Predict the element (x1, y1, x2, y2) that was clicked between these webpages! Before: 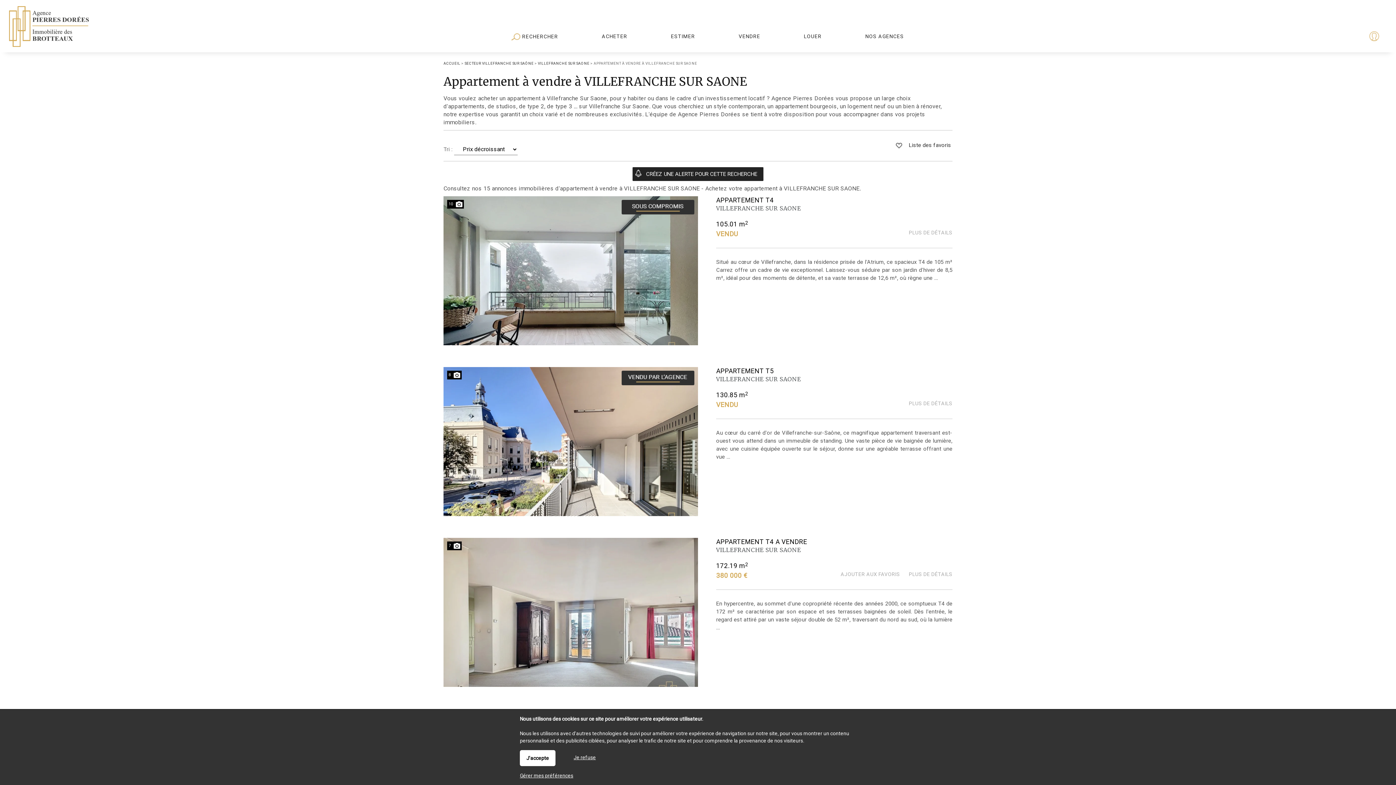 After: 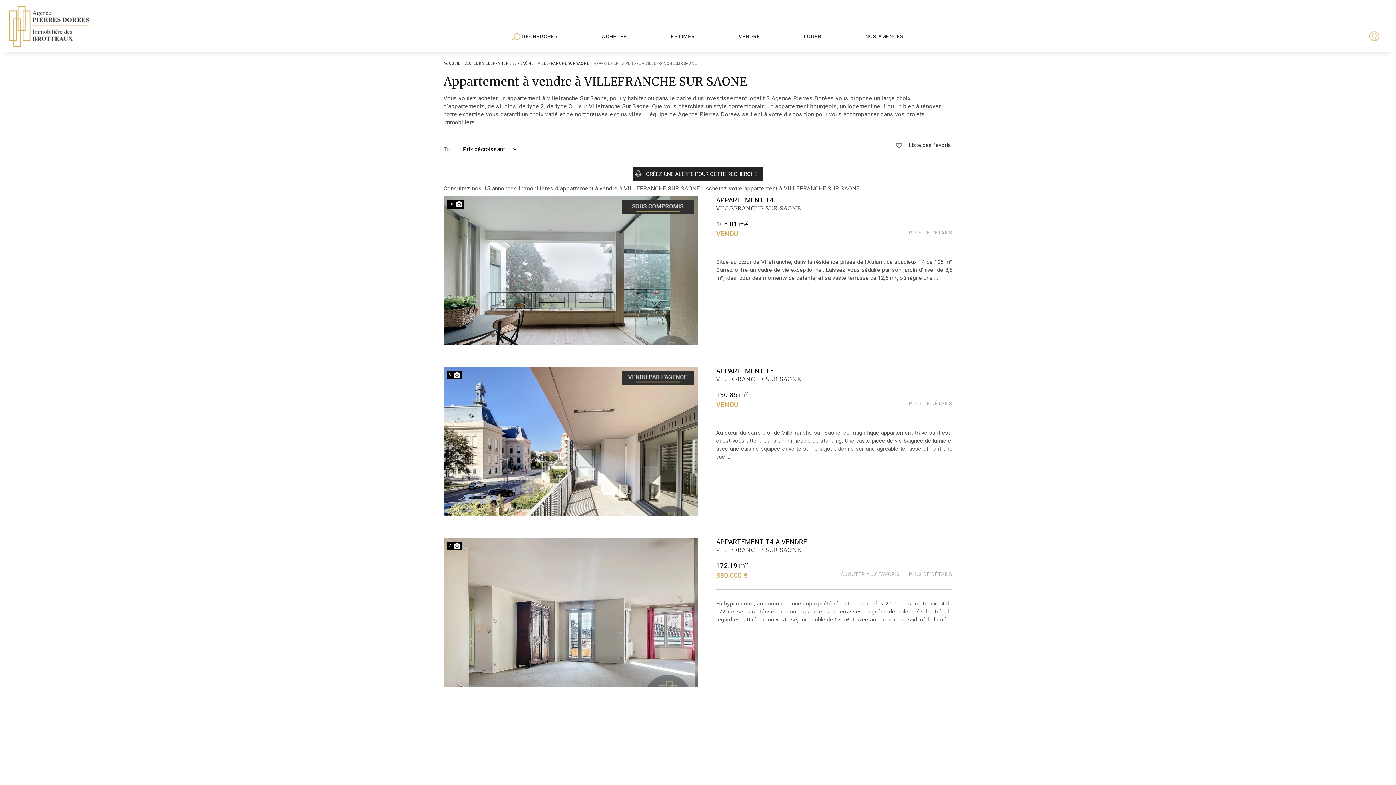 Action: bbox: (520, 750, 555, 766) label: J'accepte